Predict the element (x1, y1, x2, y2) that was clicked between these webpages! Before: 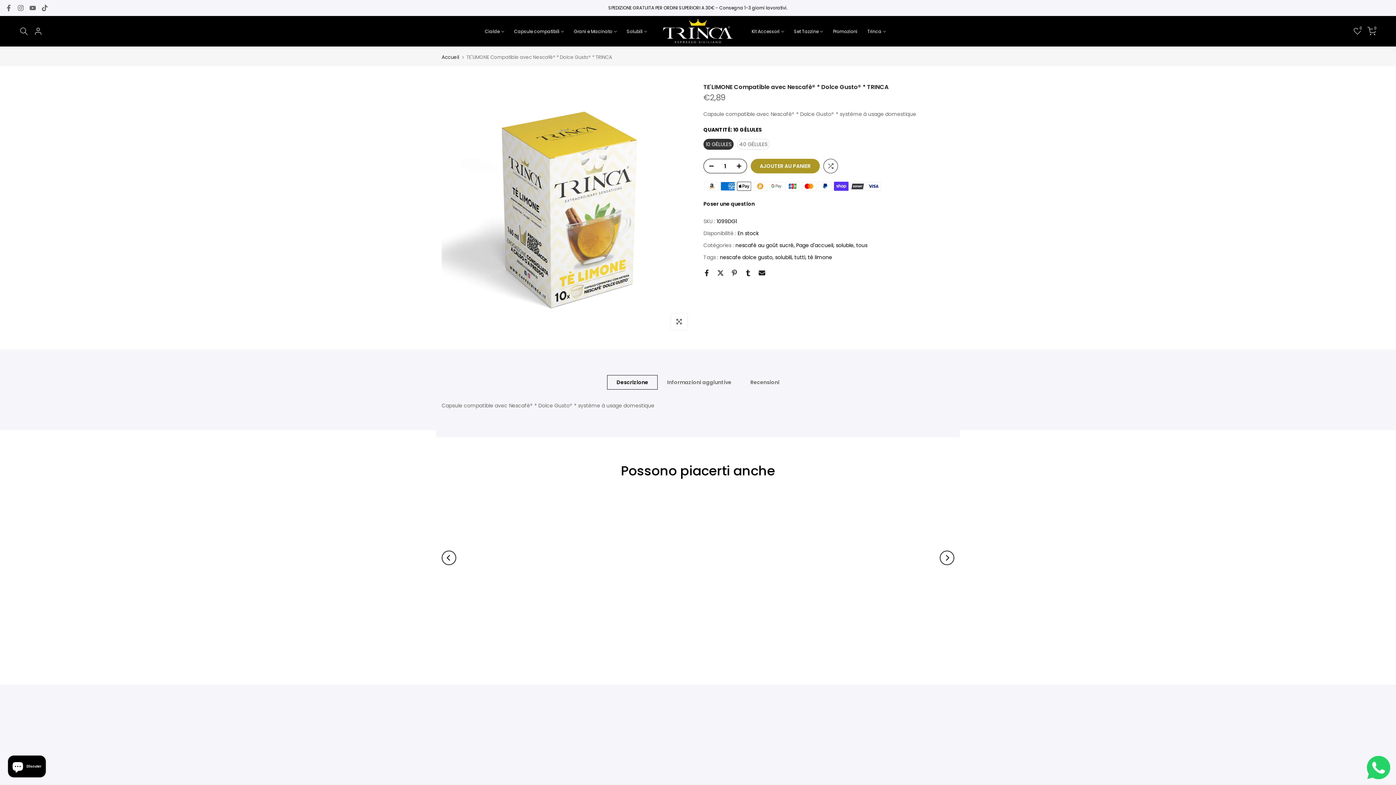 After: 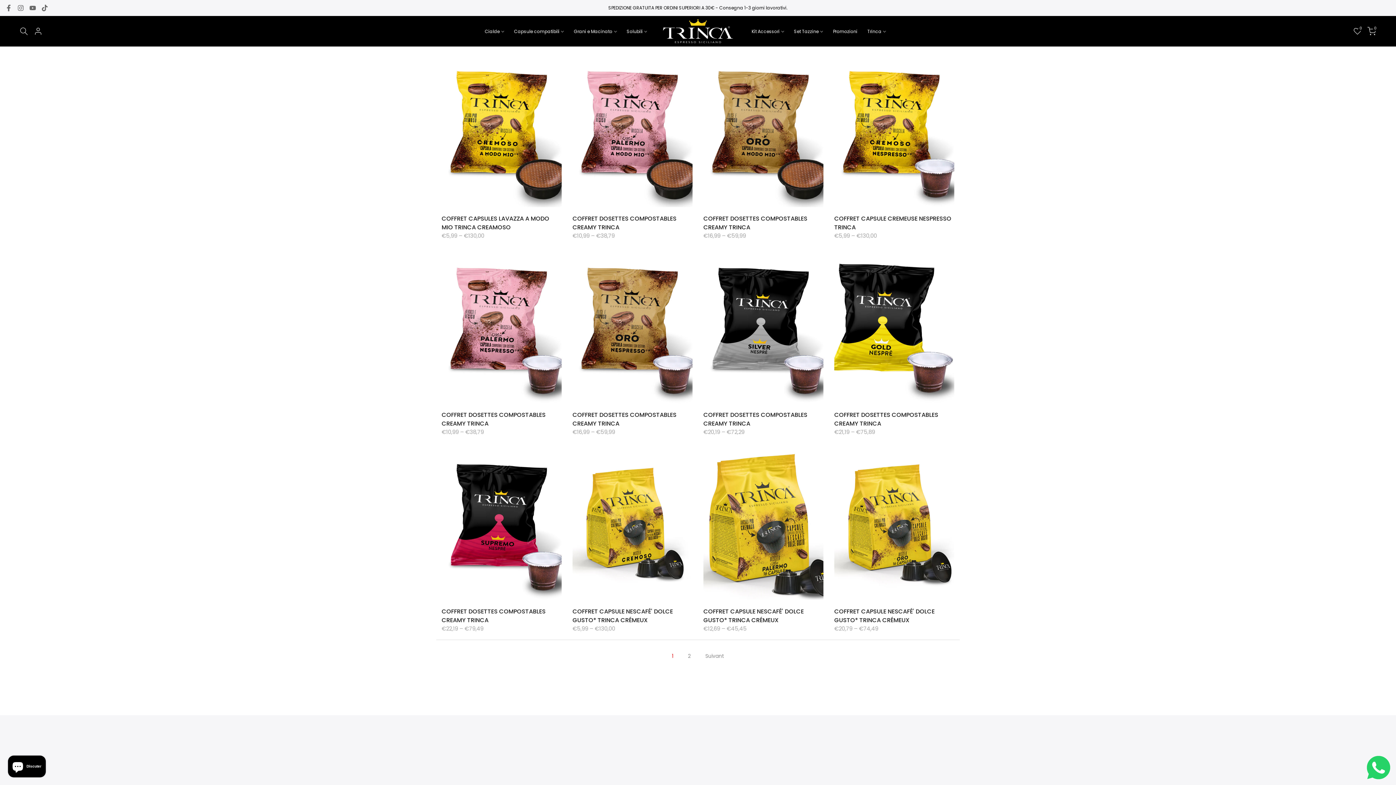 Action: bbox: (507, 27, 567, 35) label: Capsule compatibili